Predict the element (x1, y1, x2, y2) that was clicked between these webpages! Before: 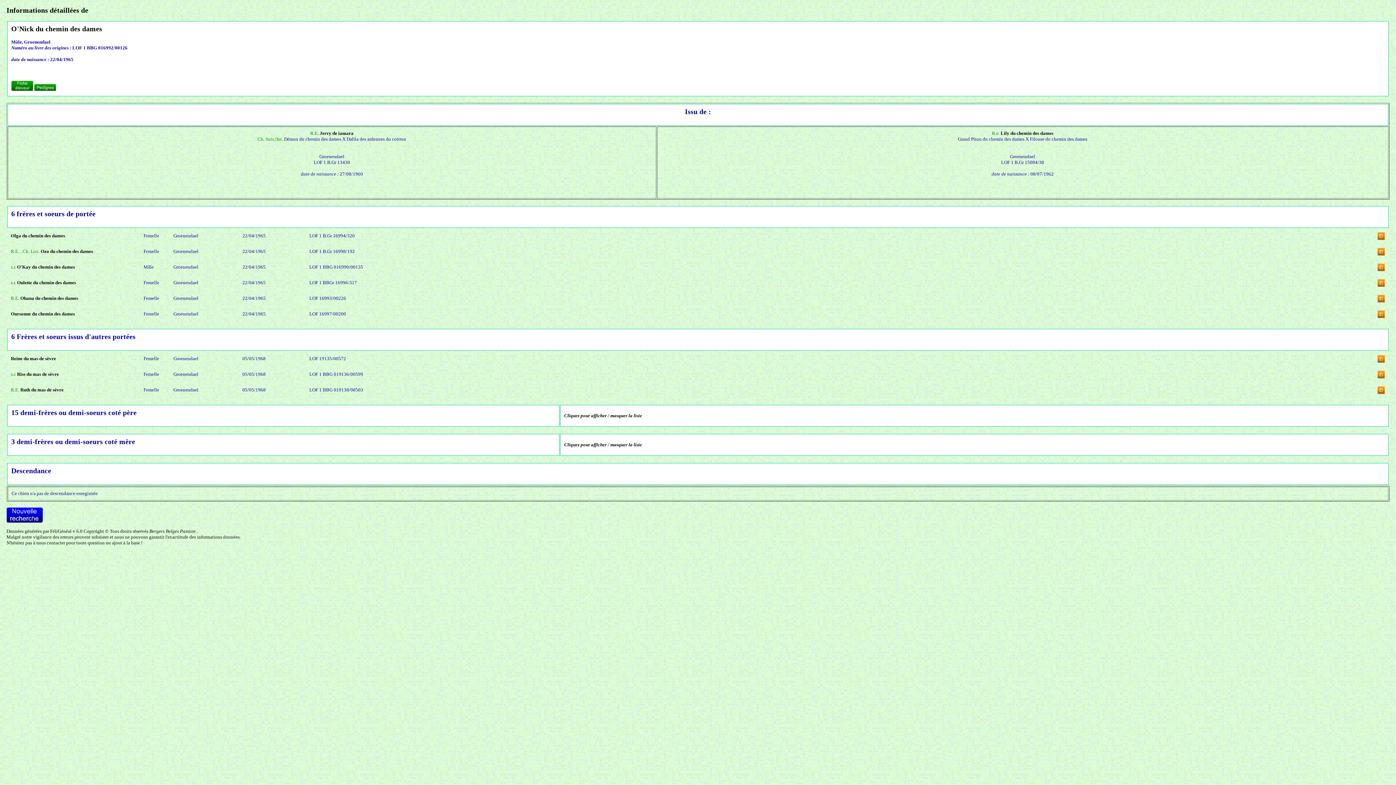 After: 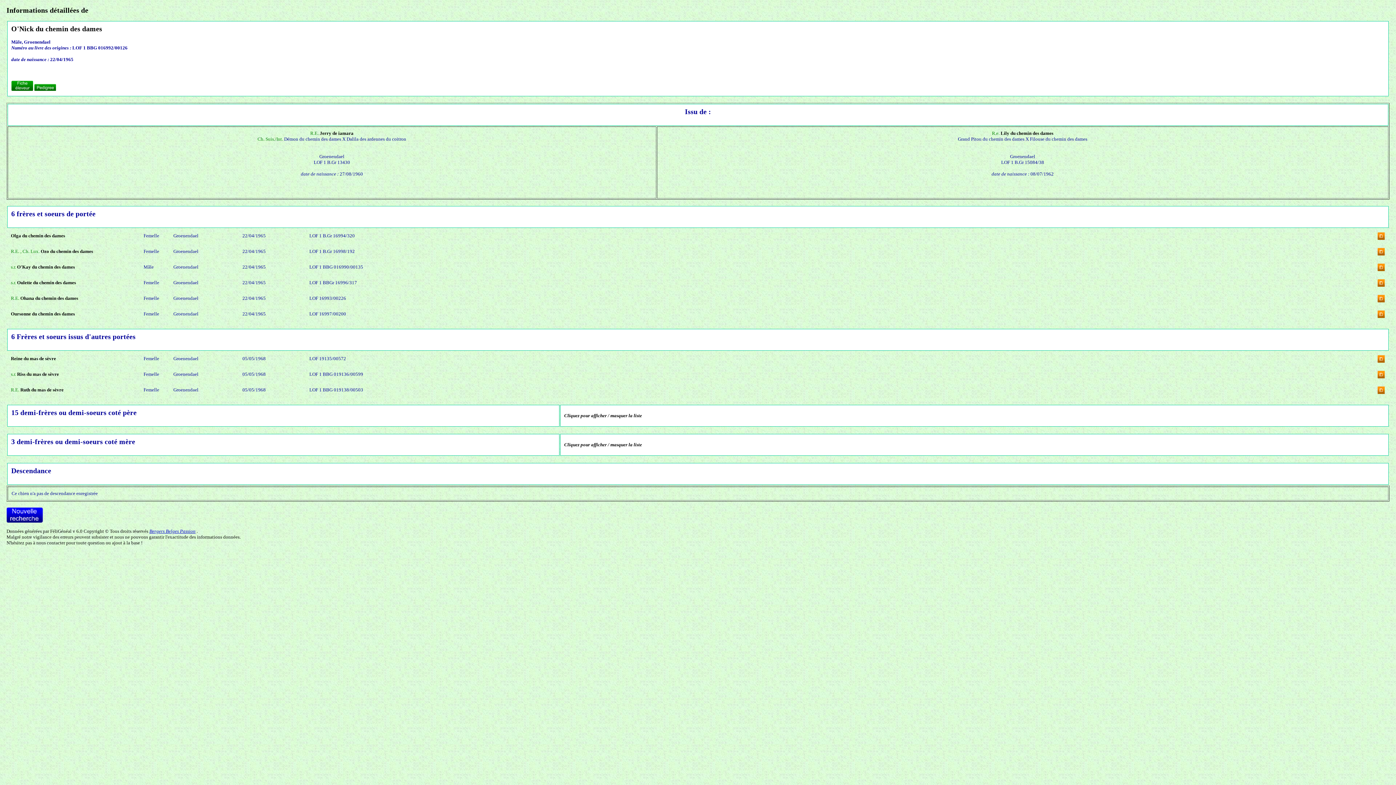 Action: label: Bergers Belges Passion bbox: (149, 528, 195, 534)